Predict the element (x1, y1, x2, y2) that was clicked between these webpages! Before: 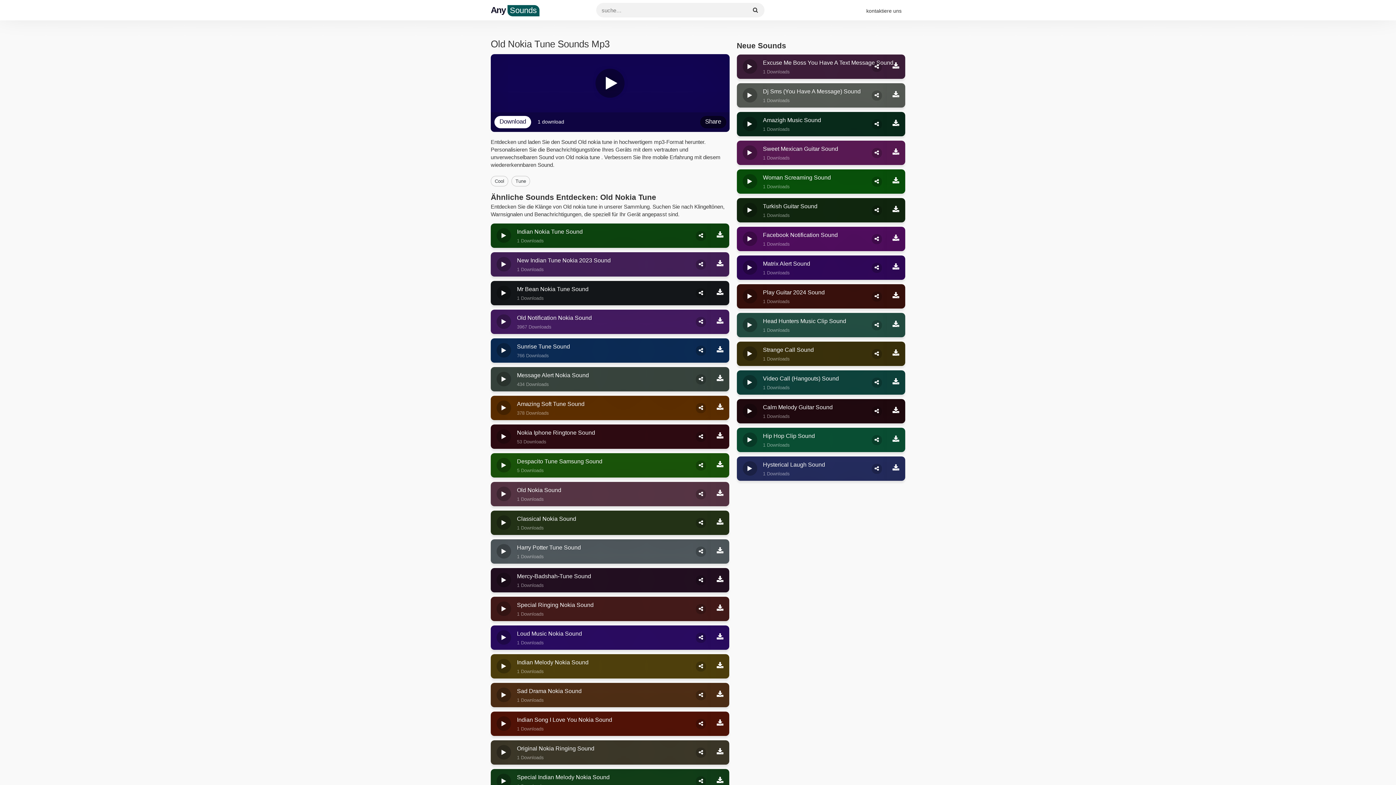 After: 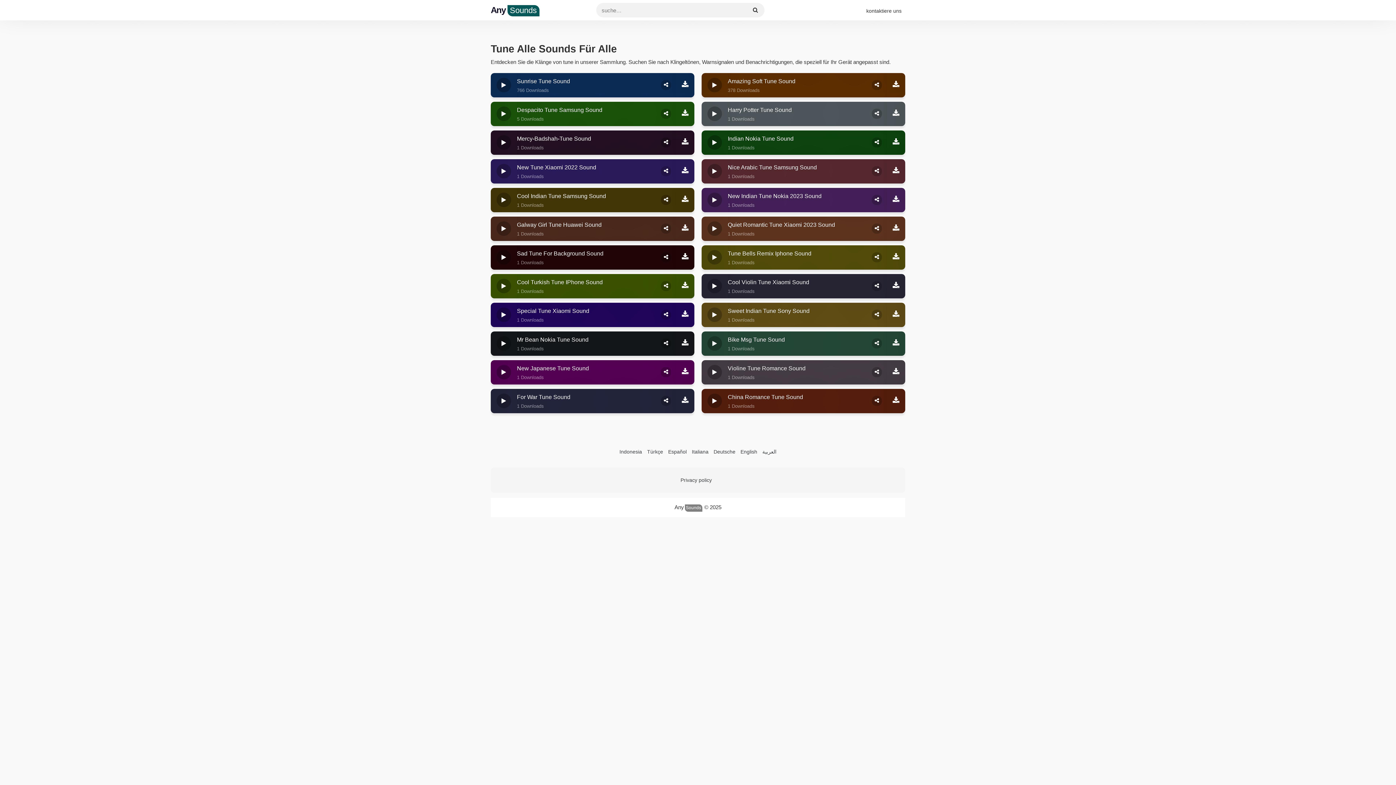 Action: label: Tune bbox: (511, 176, 530, 186)